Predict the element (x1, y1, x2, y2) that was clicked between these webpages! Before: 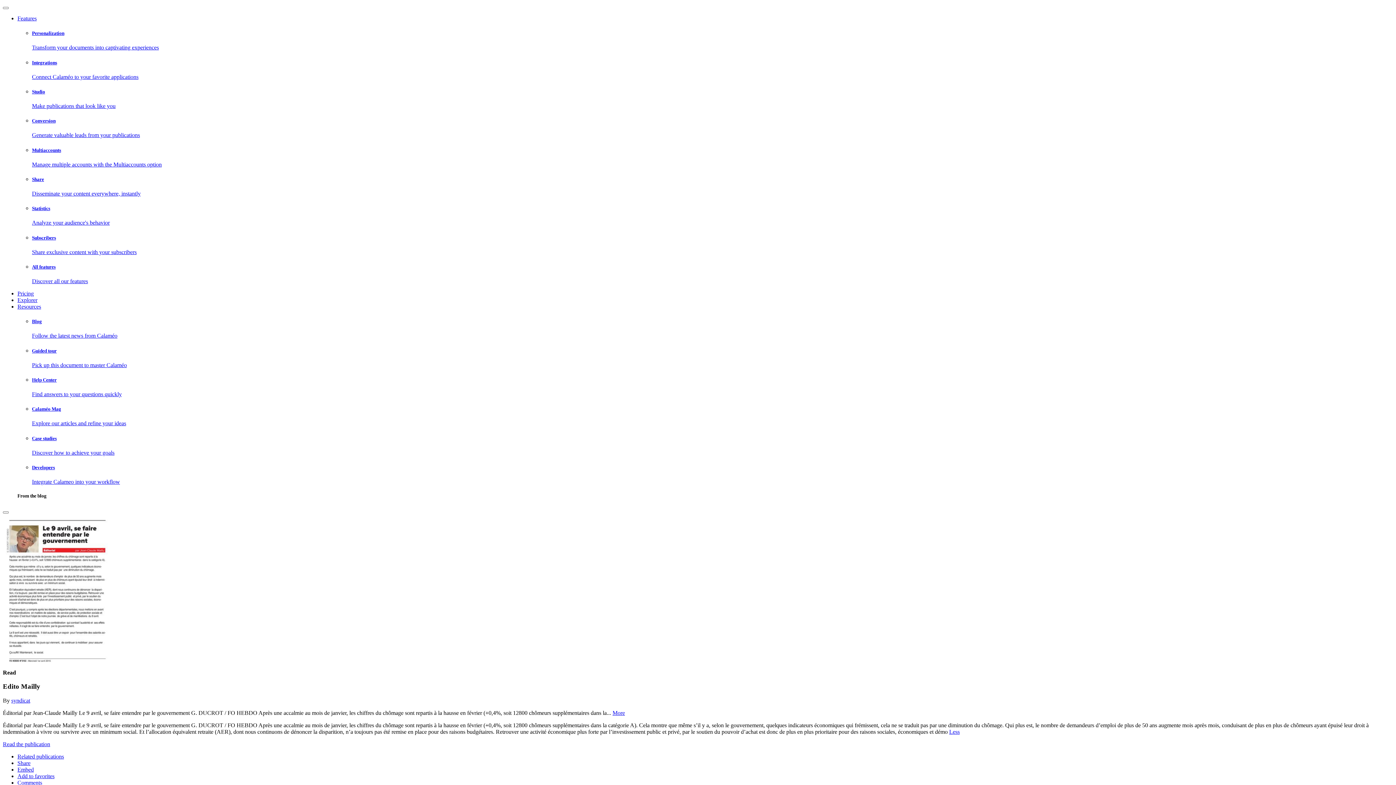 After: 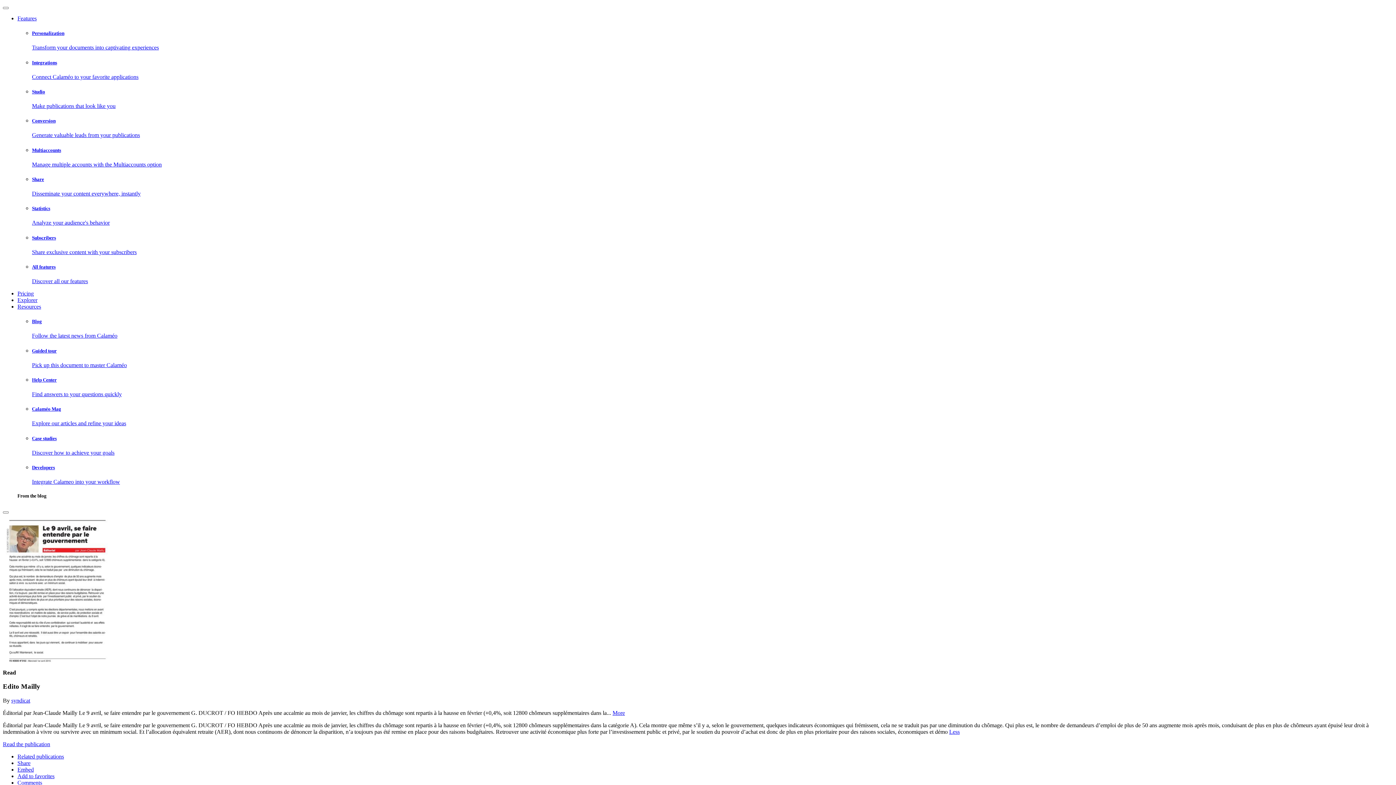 Action: label: Embed bbox: (17, 766, 33, 773)